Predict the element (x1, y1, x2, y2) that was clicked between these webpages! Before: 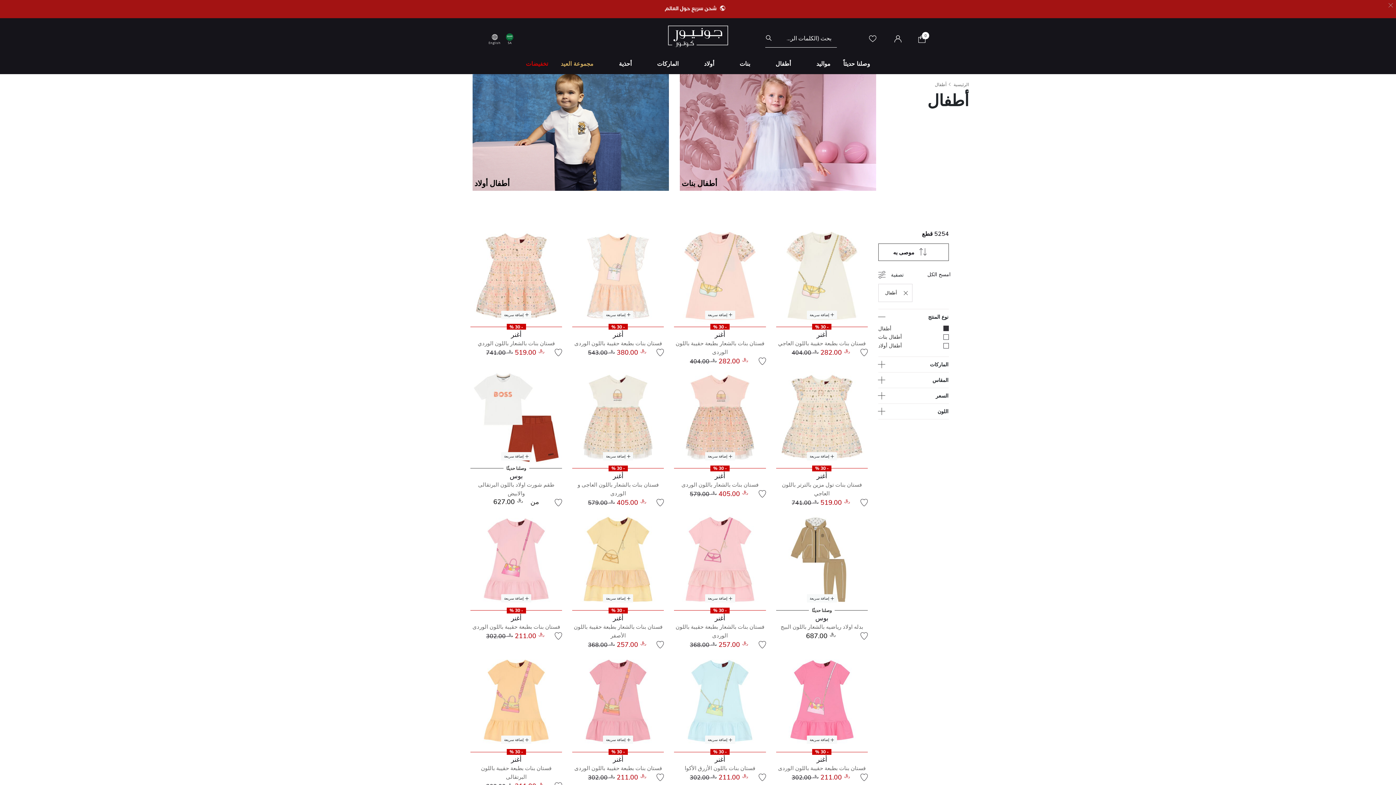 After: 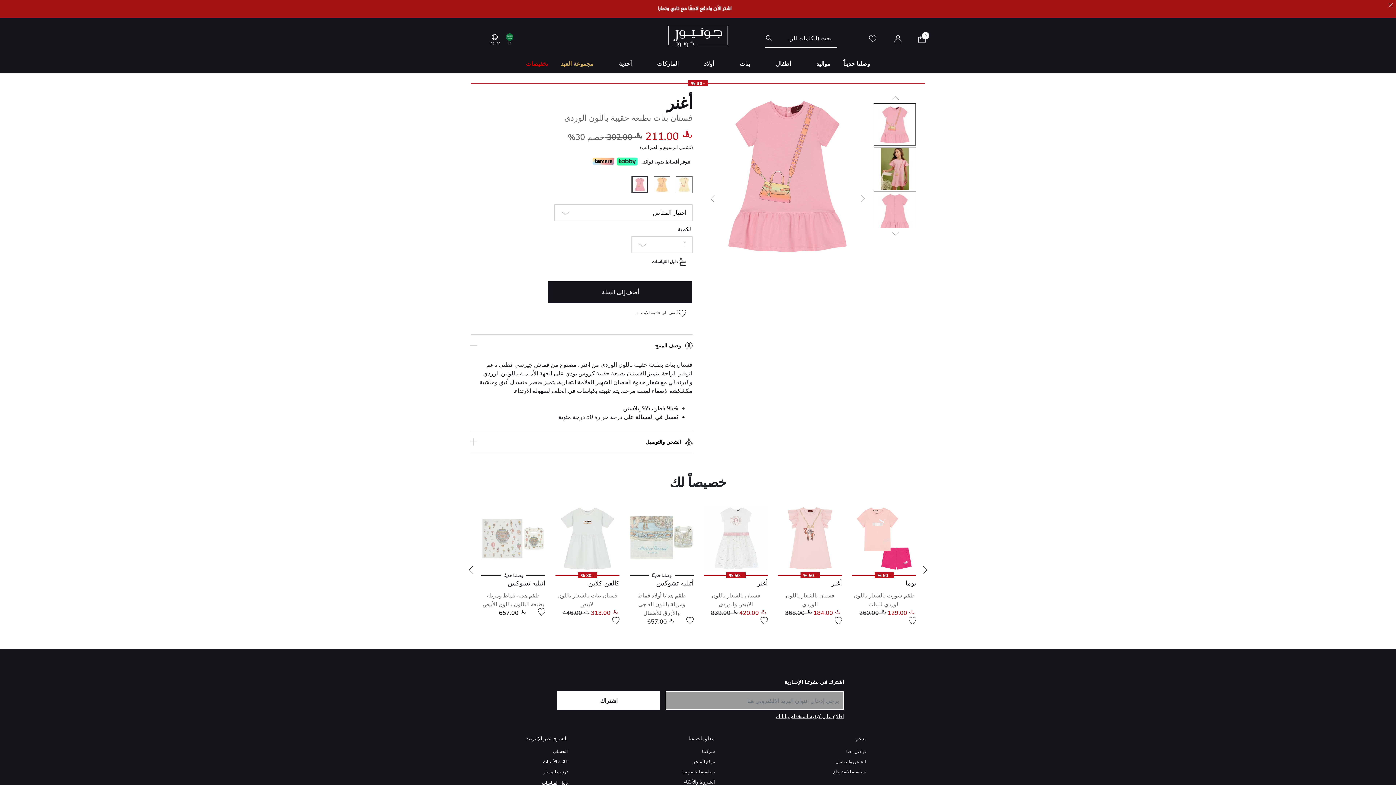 Action: bbox: (572, 655, 664, 747)